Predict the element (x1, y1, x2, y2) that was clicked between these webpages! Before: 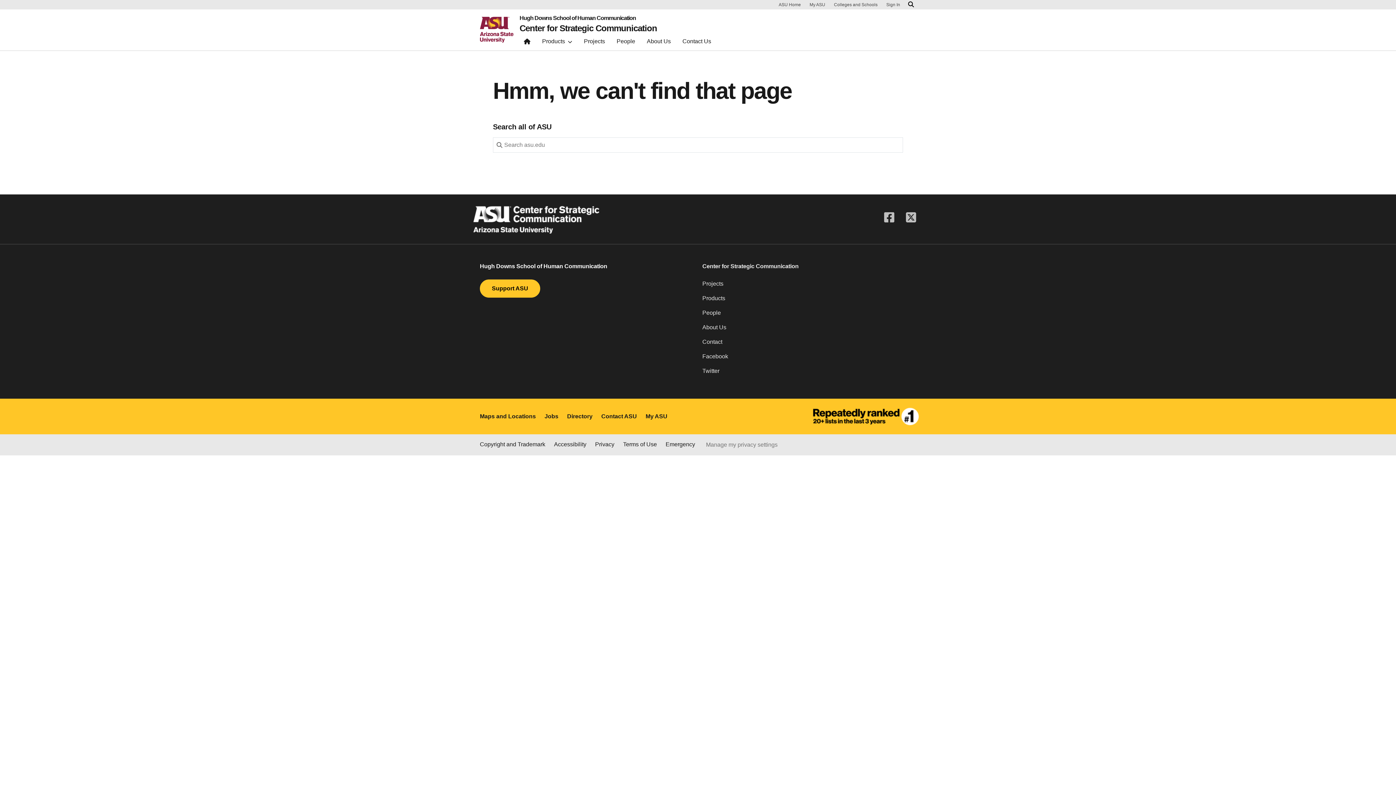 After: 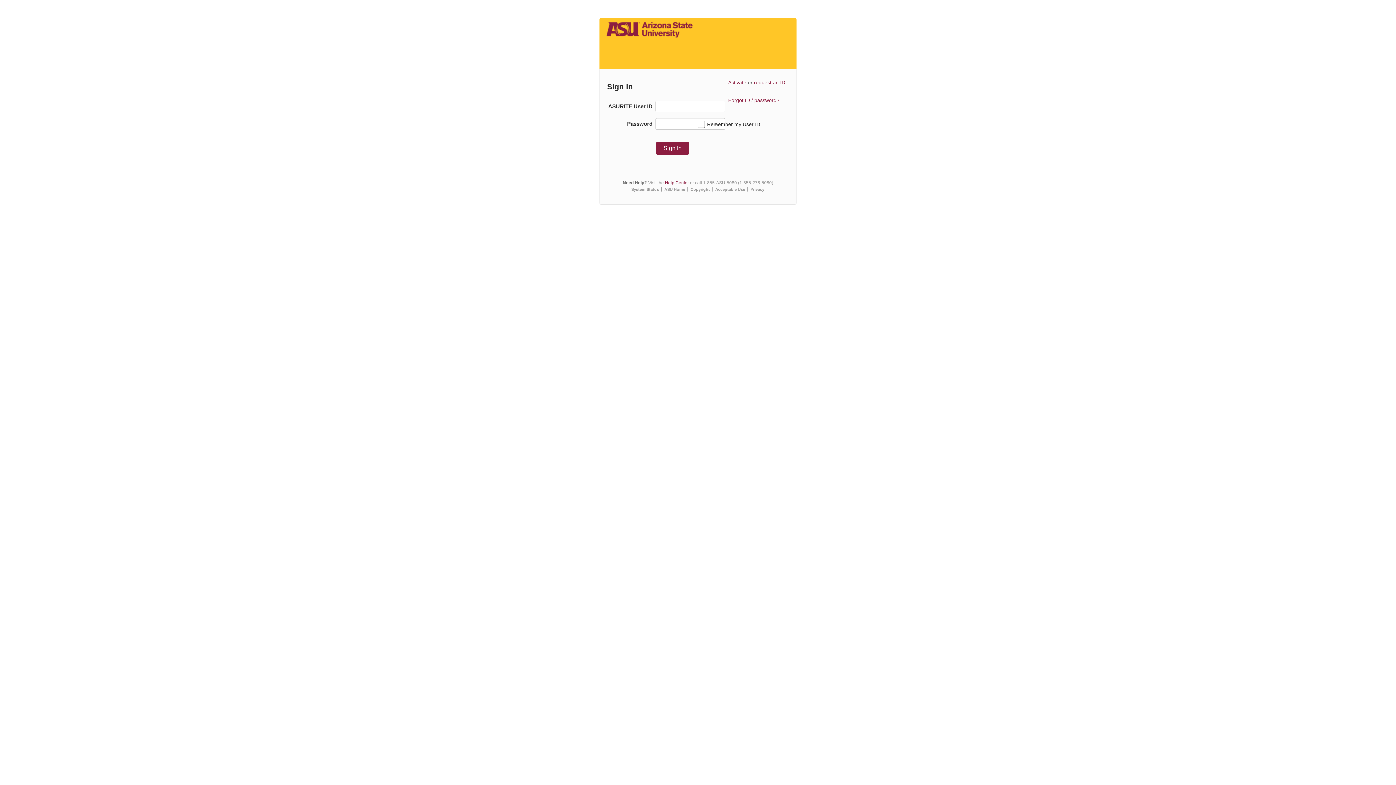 Action: label: My ASU bbox: (806, 1, 828, 8)